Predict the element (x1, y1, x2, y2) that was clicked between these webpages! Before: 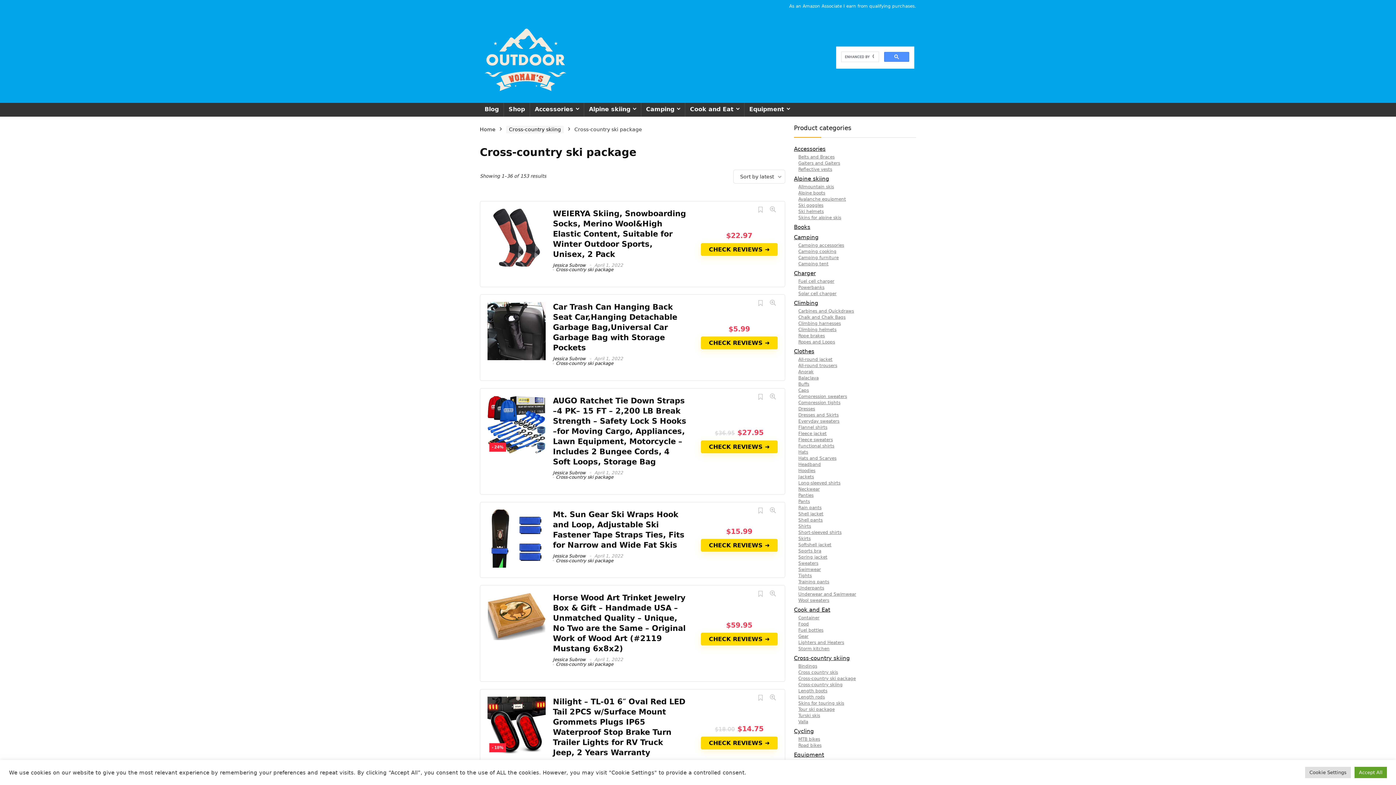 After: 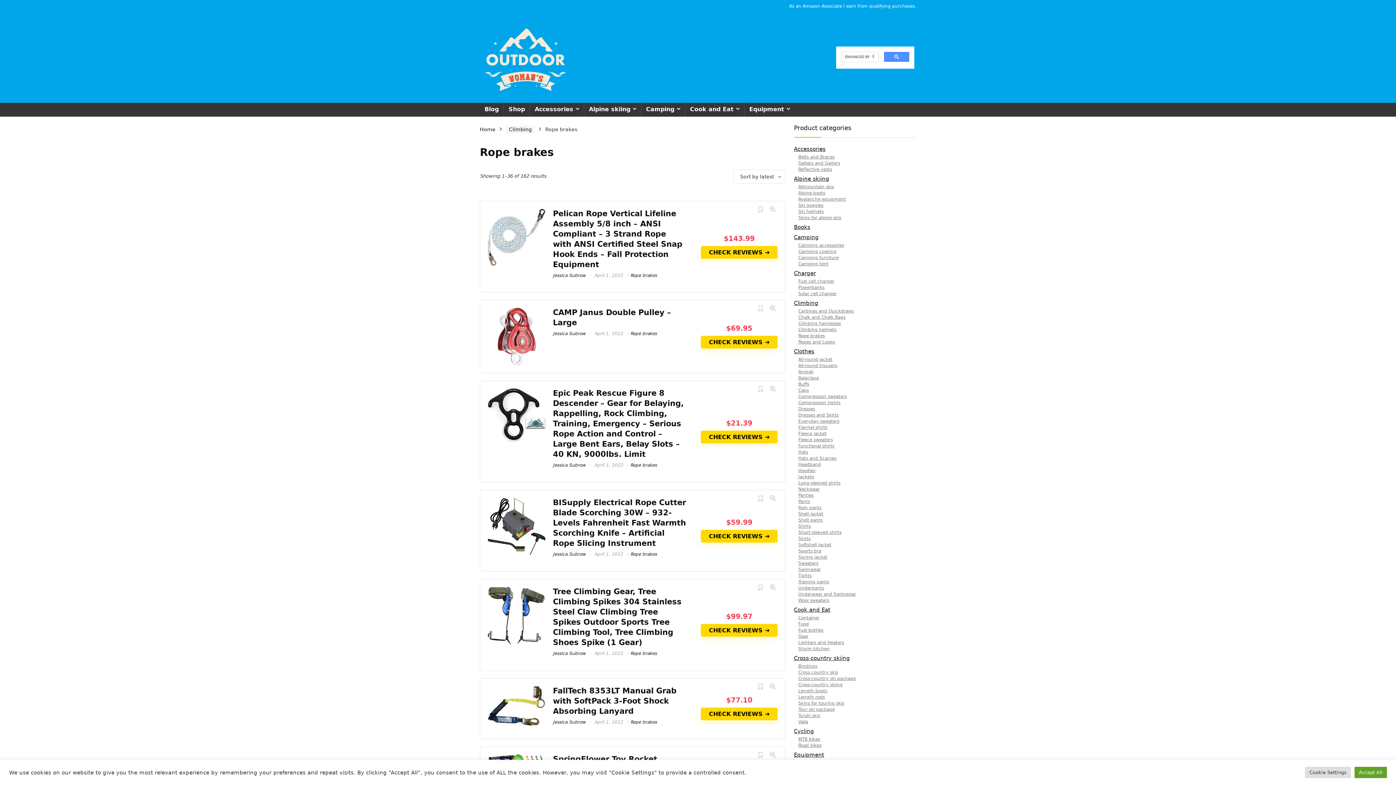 Action: label: Rope brakes bbox: (798, 333, 825, 338)